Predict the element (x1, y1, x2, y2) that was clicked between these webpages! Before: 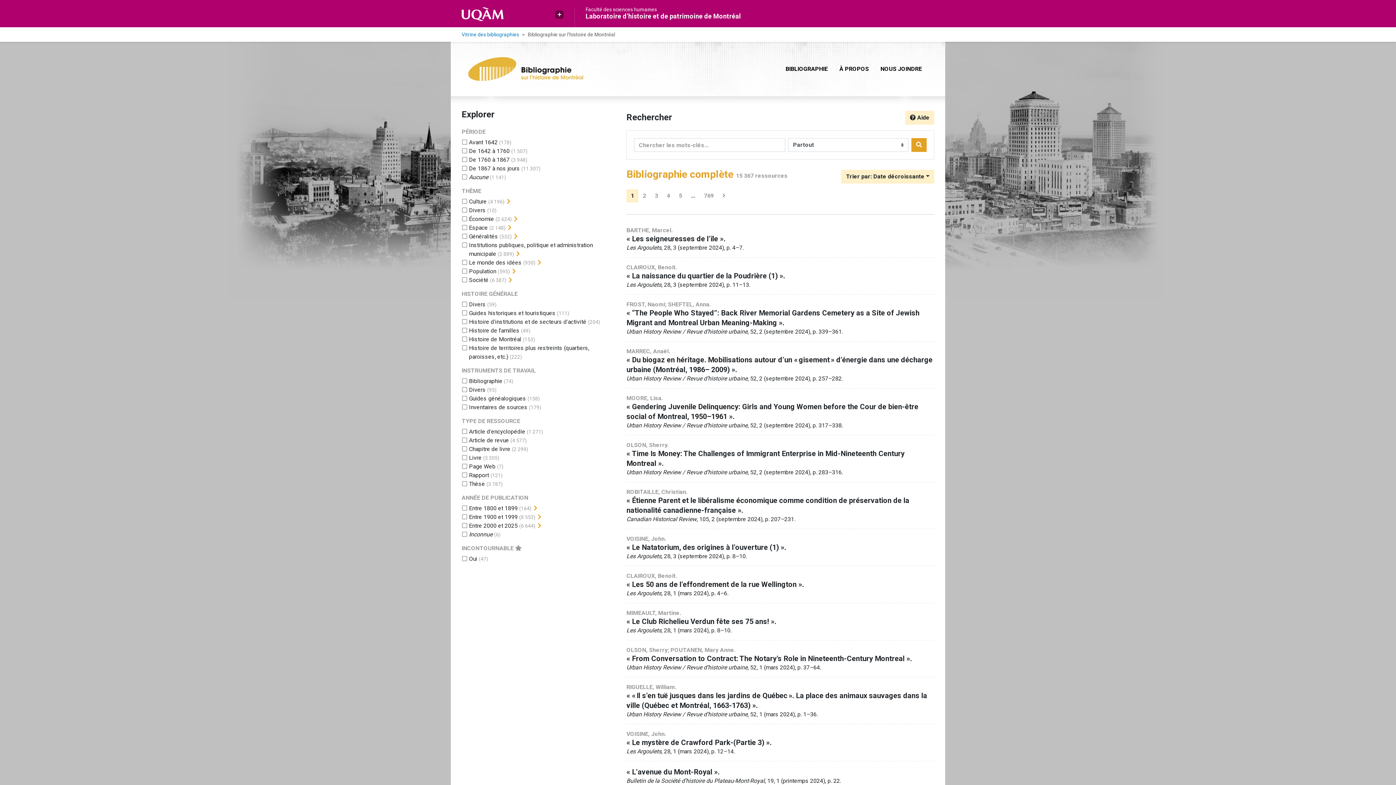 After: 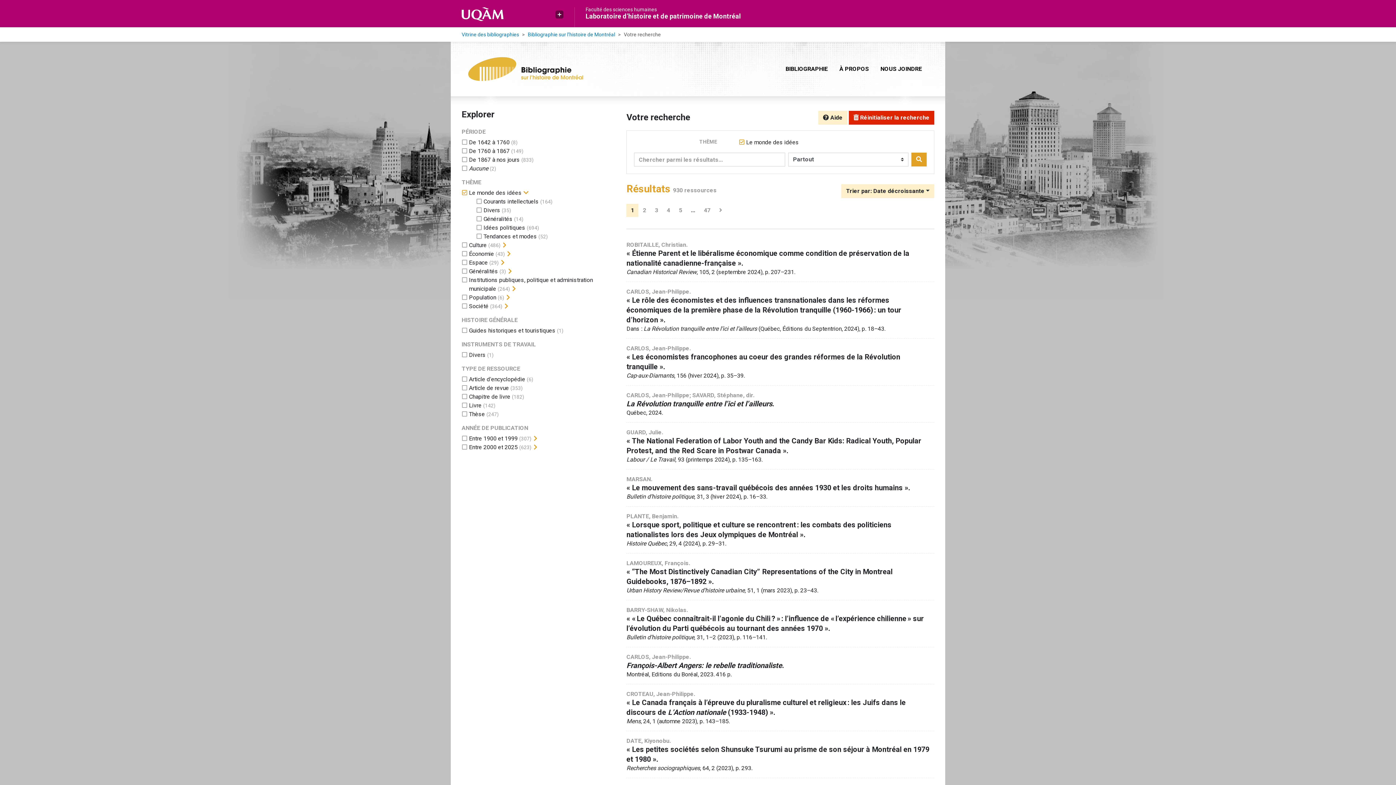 Action: bbox: (469, 259, 521, 266) label: Ajouter le filtre 'Le monde des idées'